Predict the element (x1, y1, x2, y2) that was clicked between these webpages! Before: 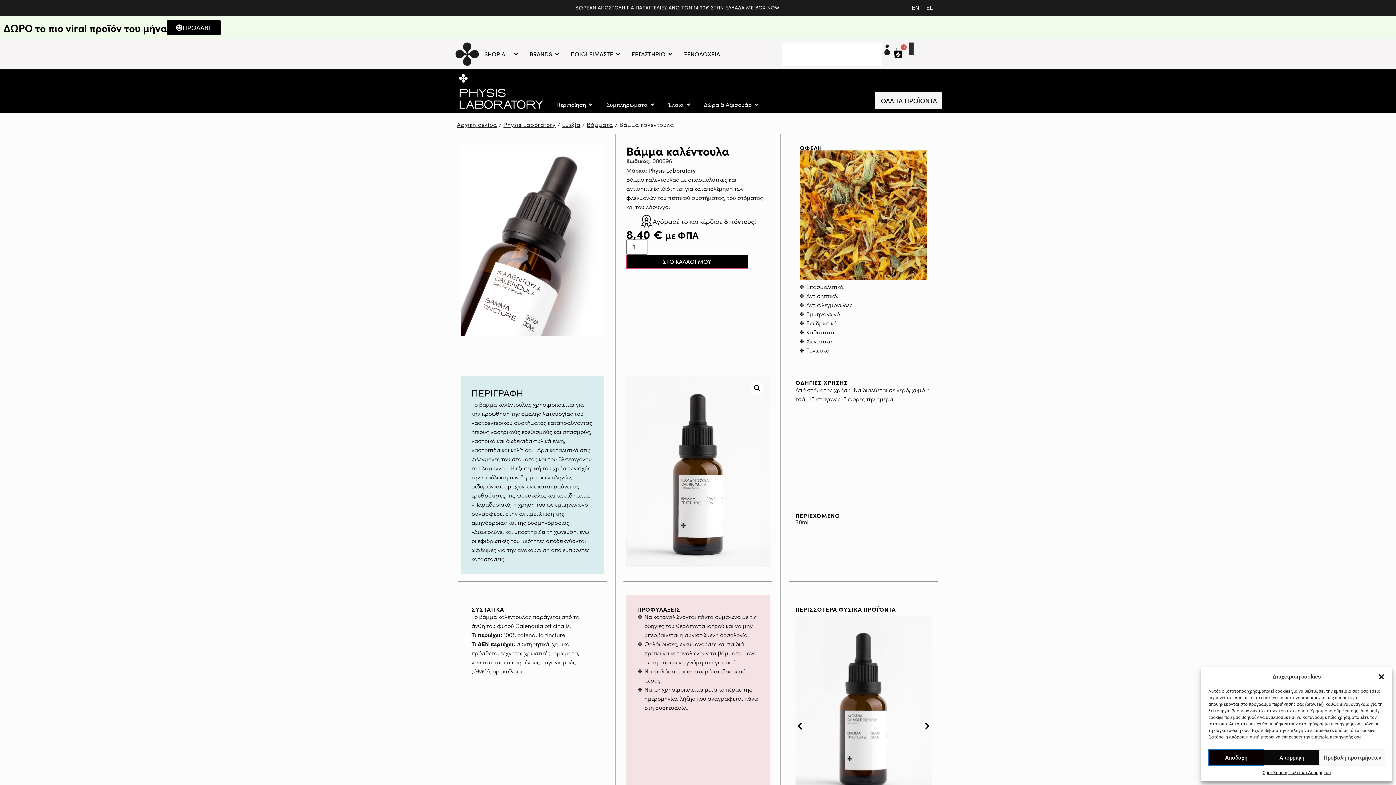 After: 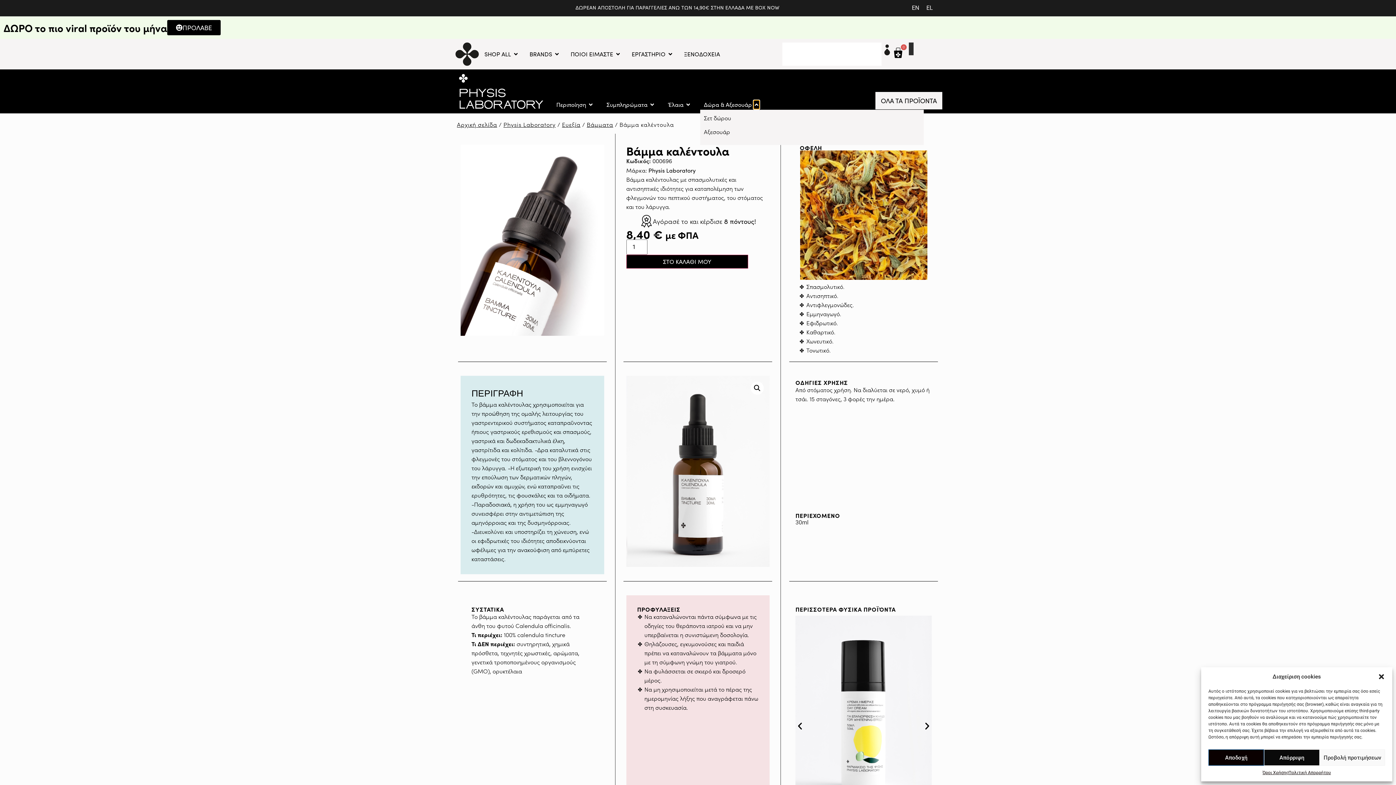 Action: label: Open Δώρα & Αξεσουάρ bbox: (753, 100, 759, 109)